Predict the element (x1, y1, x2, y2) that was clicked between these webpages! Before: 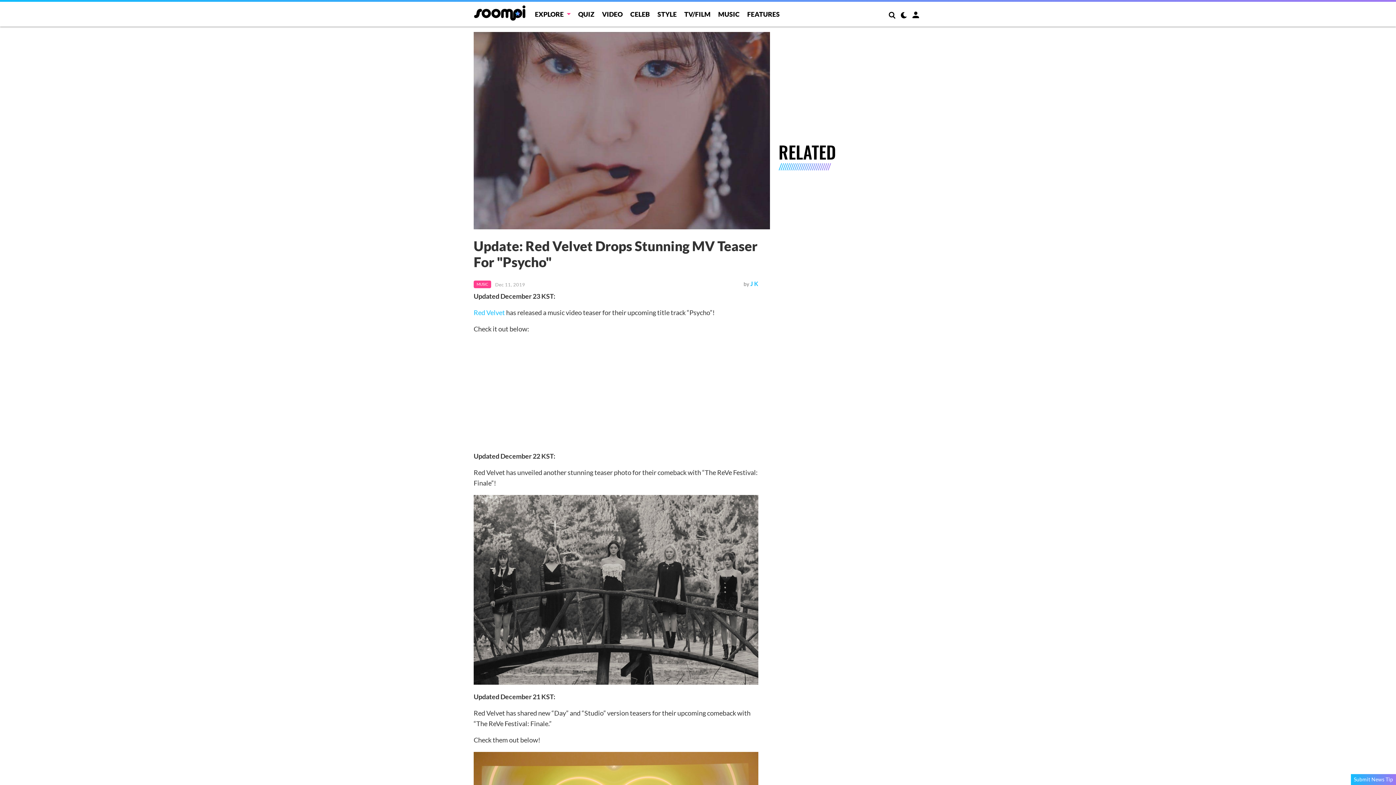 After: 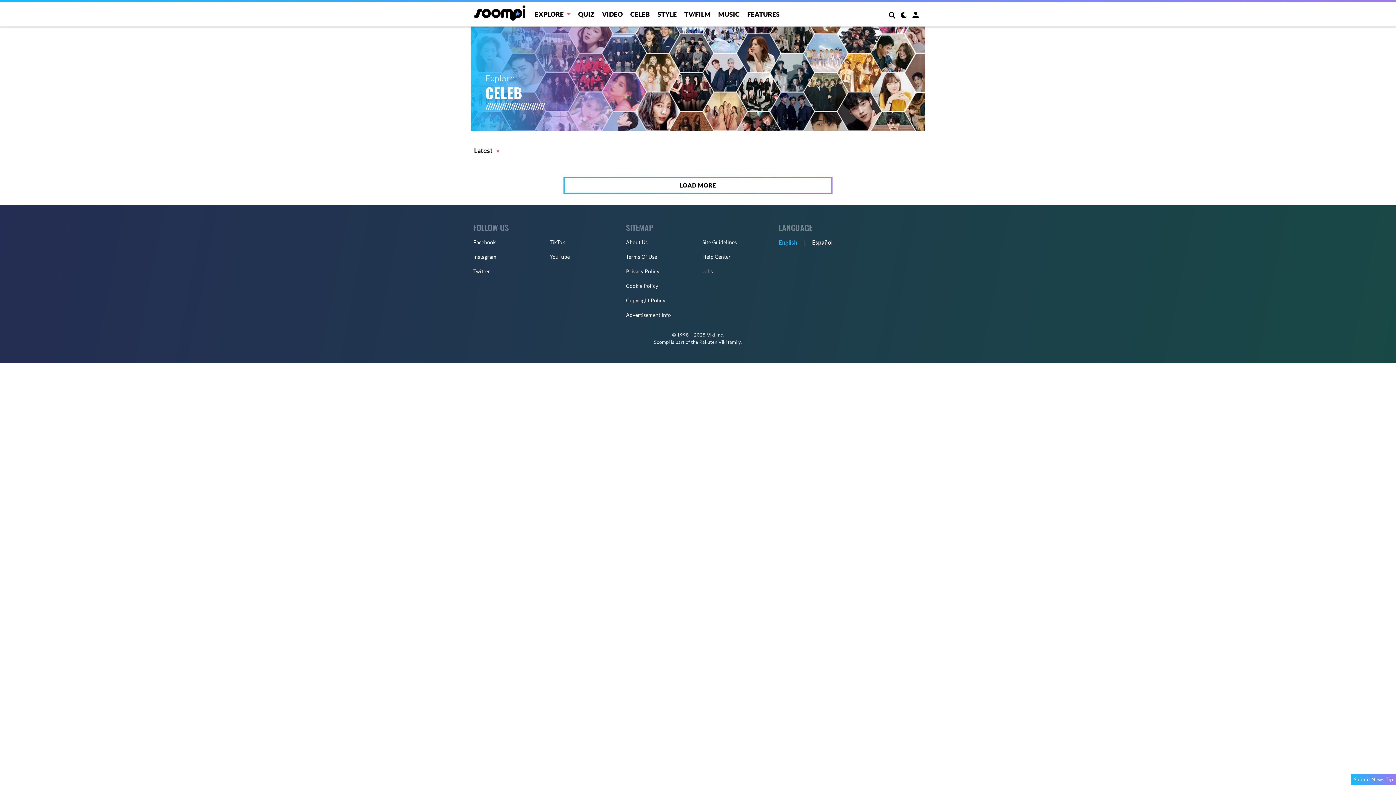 Action: label: CELEB bbox: (630, 10, 650, 18)